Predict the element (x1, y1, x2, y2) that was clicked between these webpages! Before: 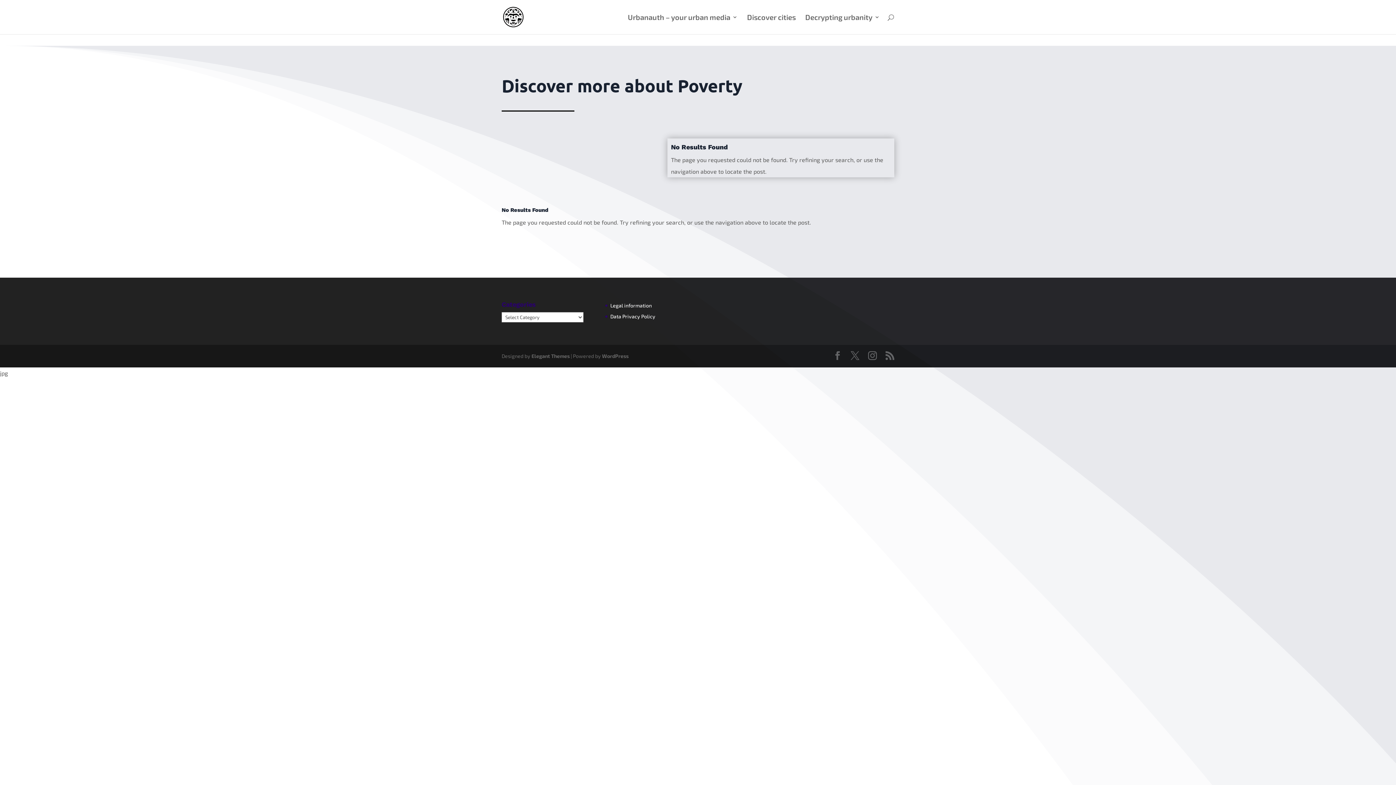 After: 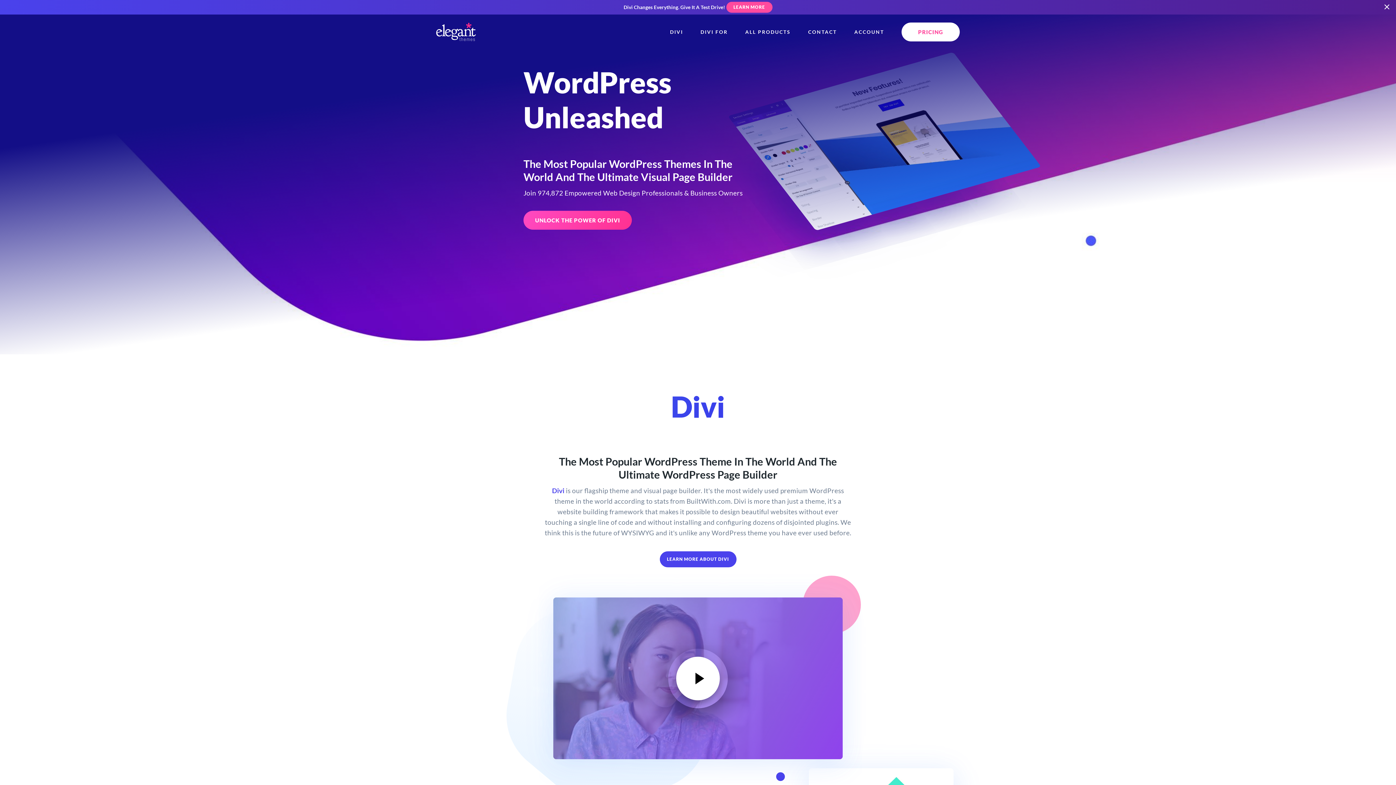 Action: bbox: (531, 352, 569, 359) label: Elegant Themes